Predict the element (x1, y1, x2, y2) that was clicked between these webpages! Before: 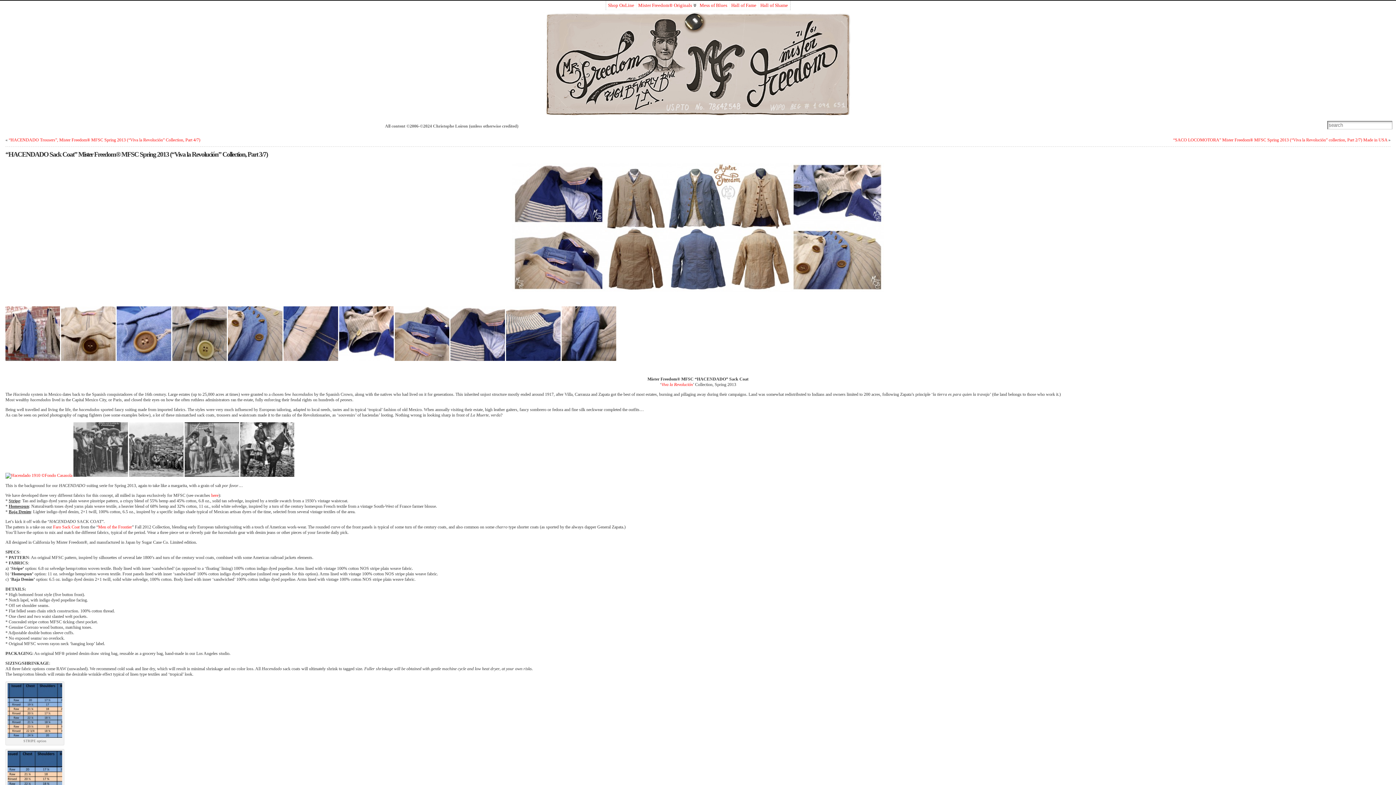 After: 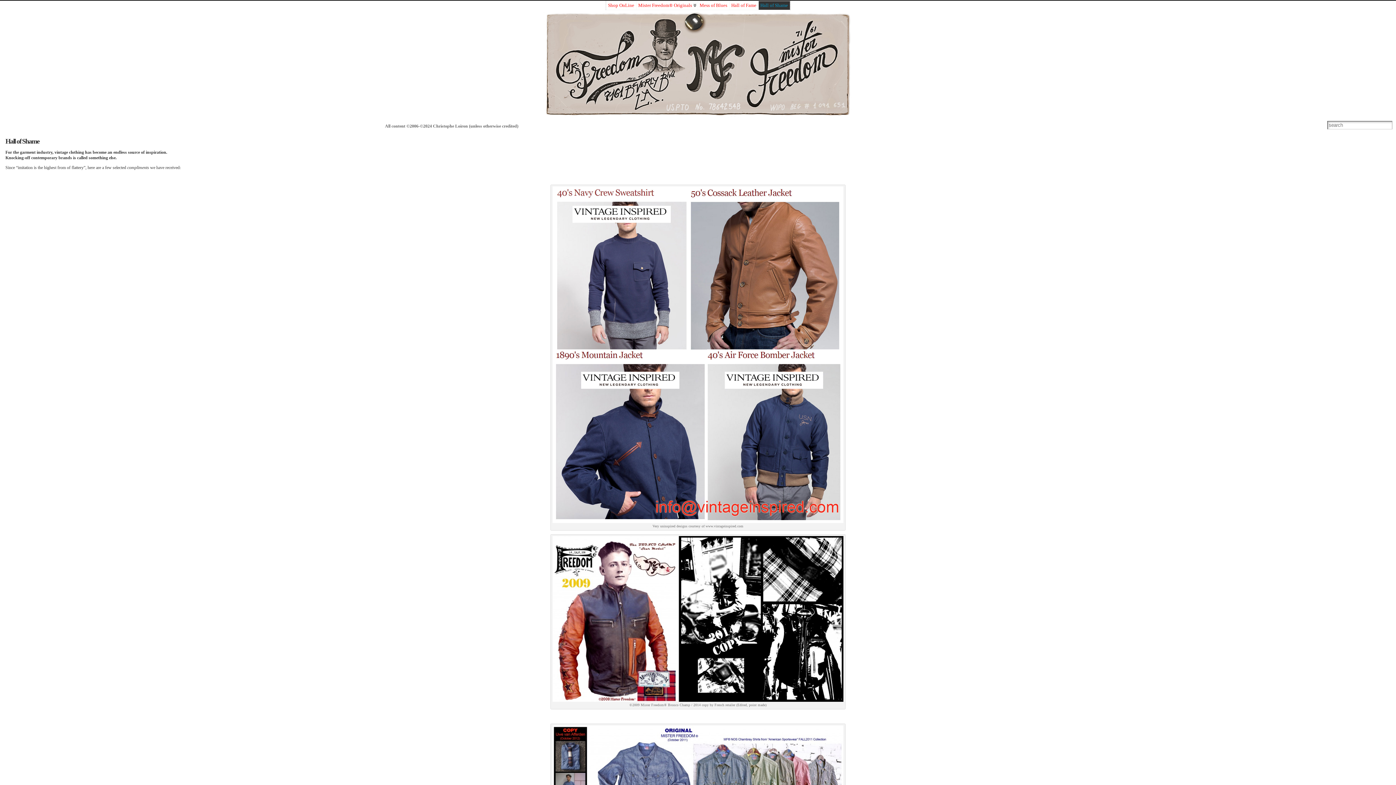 Action: label: Hall of Shame bbox: (758, 0, 790, 10)